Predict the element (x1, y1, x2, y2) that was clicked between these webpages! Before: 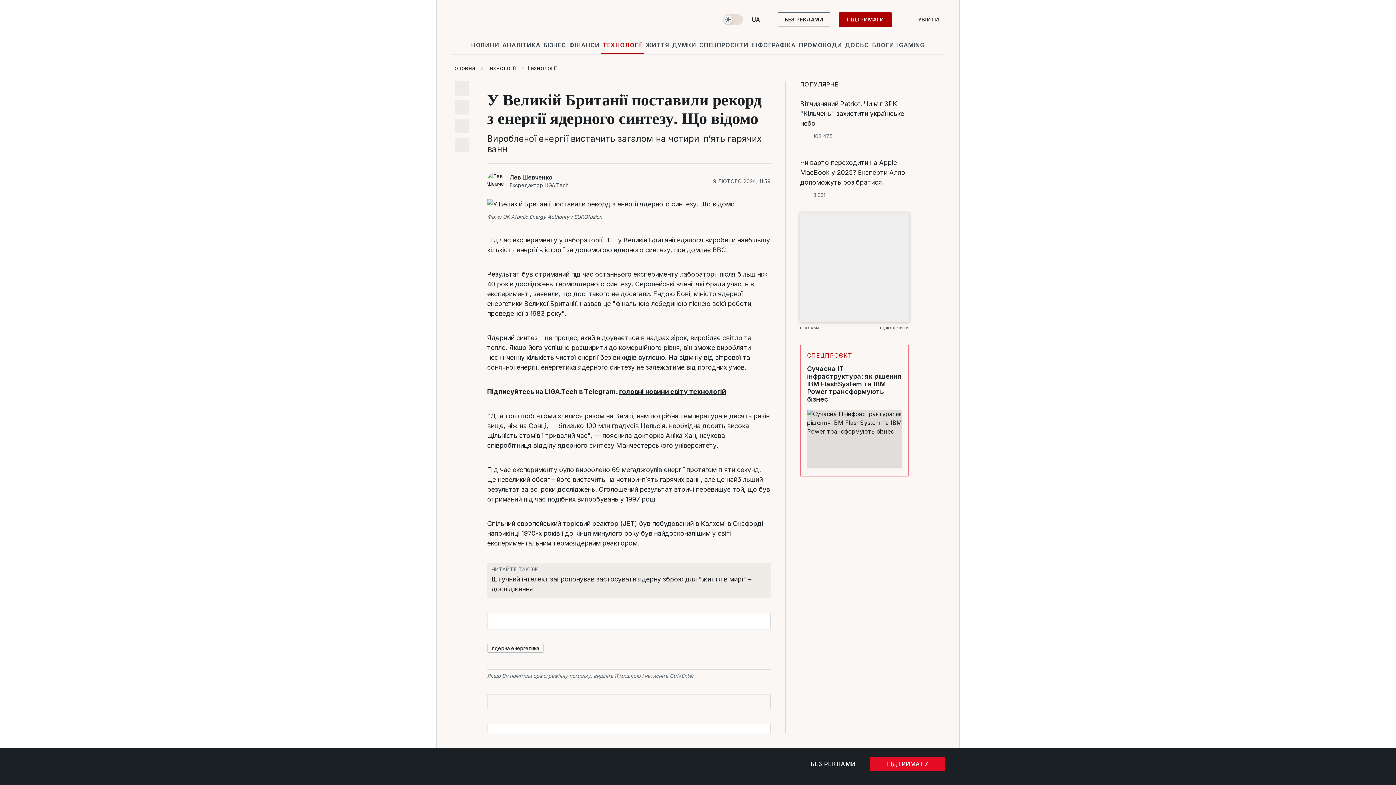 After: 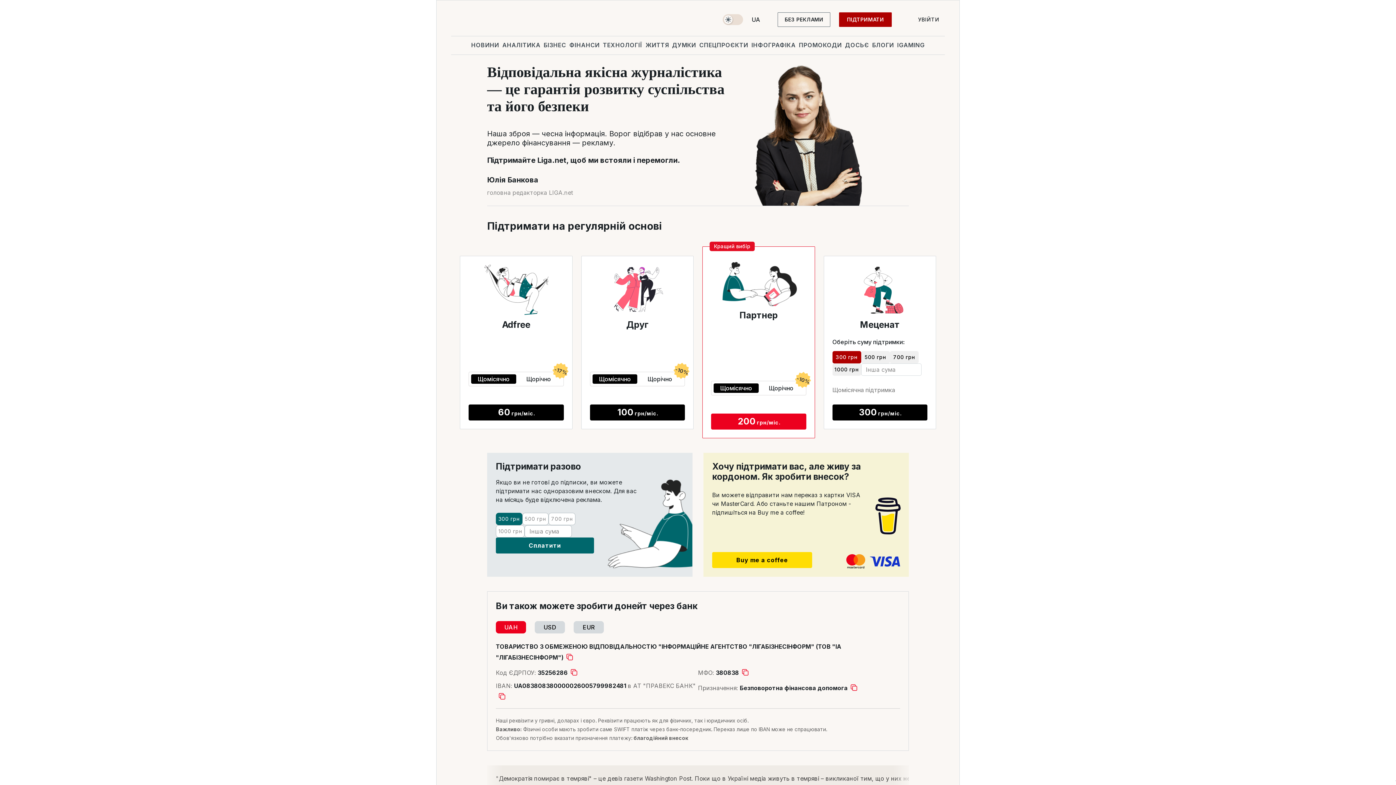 Action: label: ПІДТРИМАТИ bbox: (839, 12, 892, 26)